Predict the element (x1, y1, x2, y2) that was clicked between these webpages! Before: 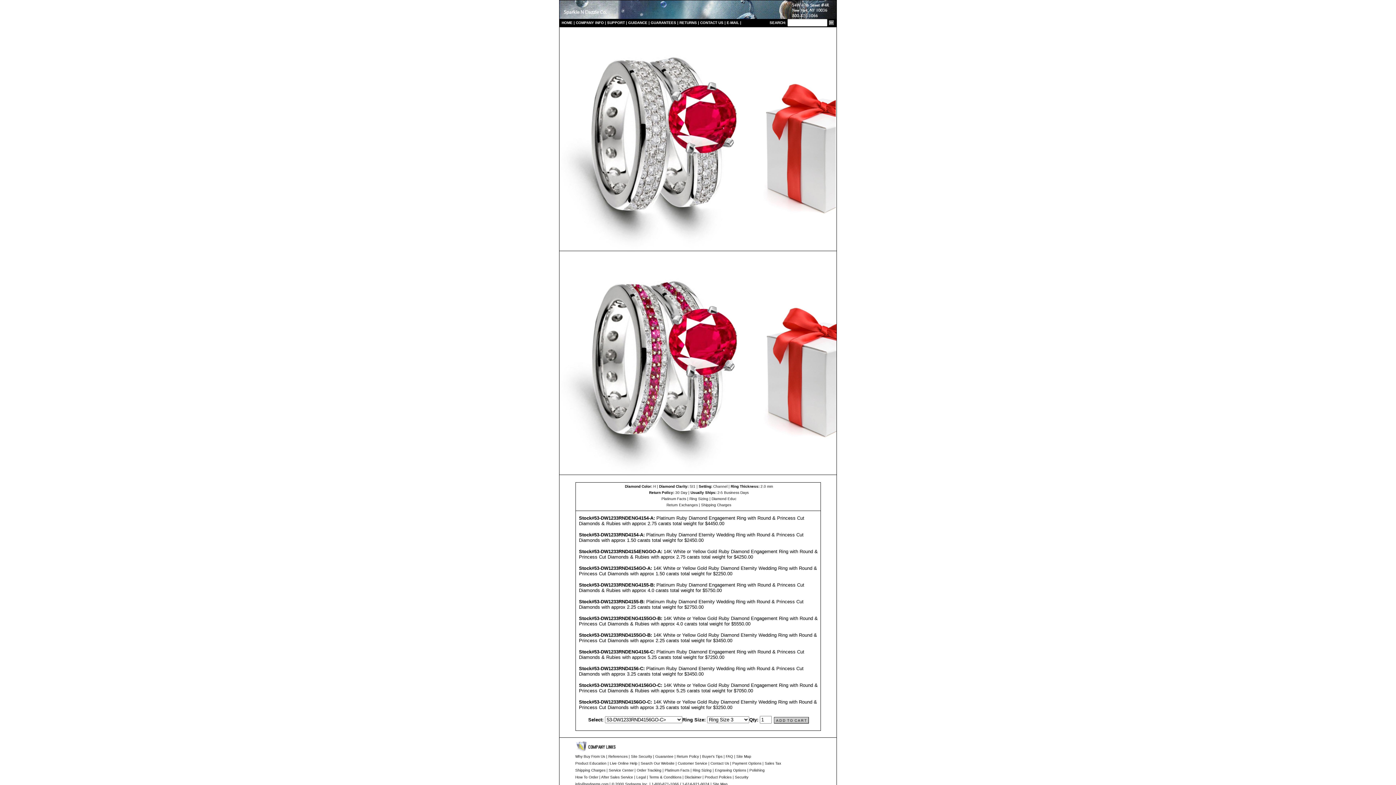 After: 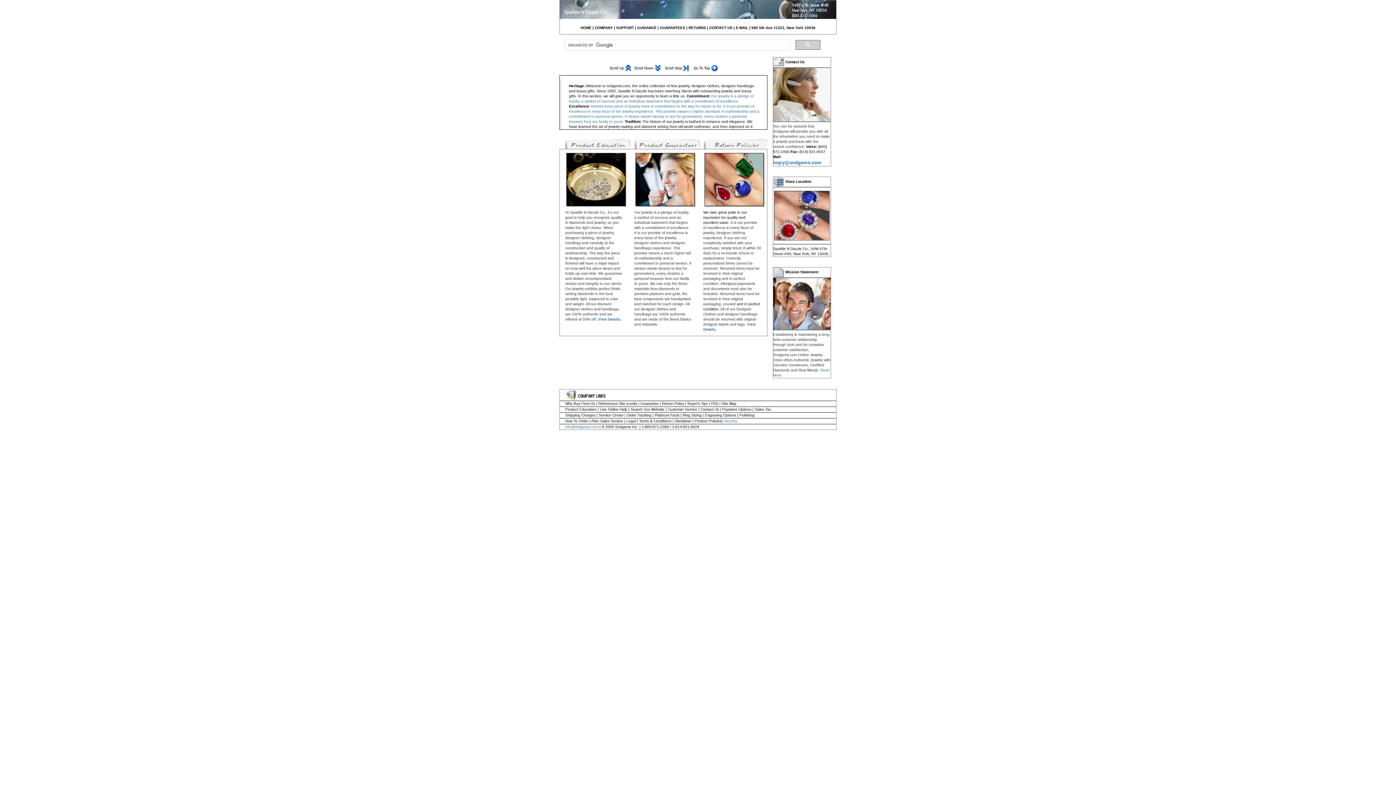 Action: label: COMPANY INFO bbox: (576, 20, 604, 24)